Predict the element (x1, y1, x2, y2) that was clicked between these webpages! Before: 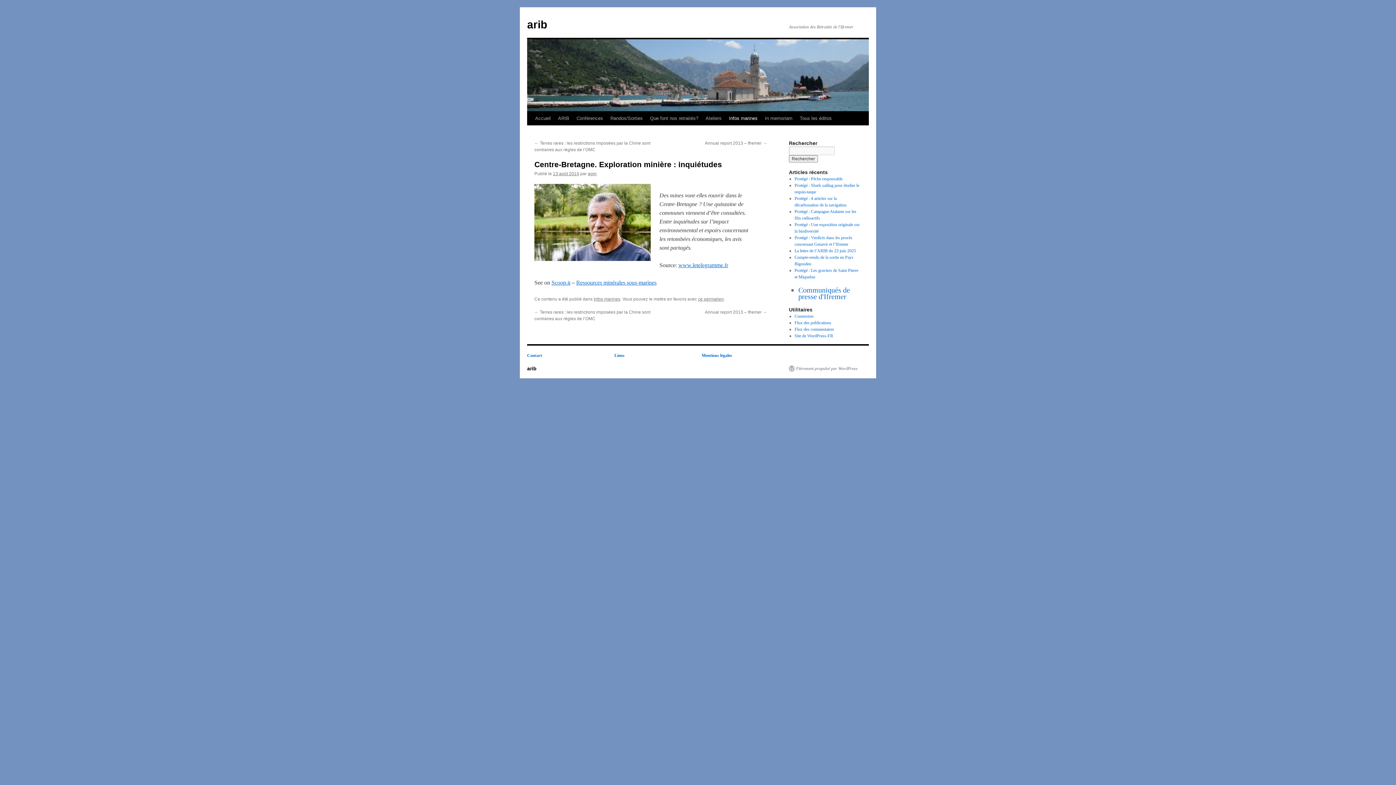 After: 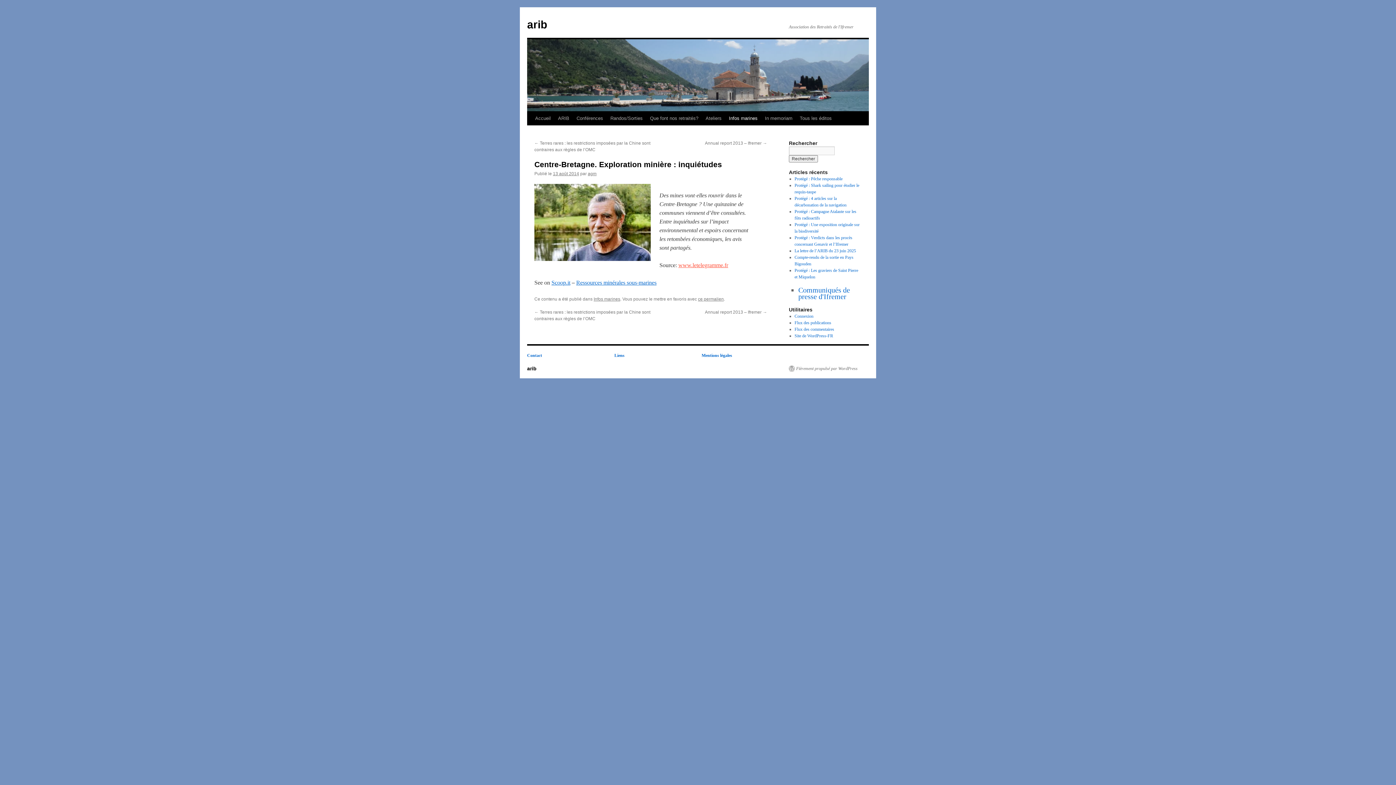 Action: label: www.letelegramme.fr bbox: (678, 262, 728, 268)